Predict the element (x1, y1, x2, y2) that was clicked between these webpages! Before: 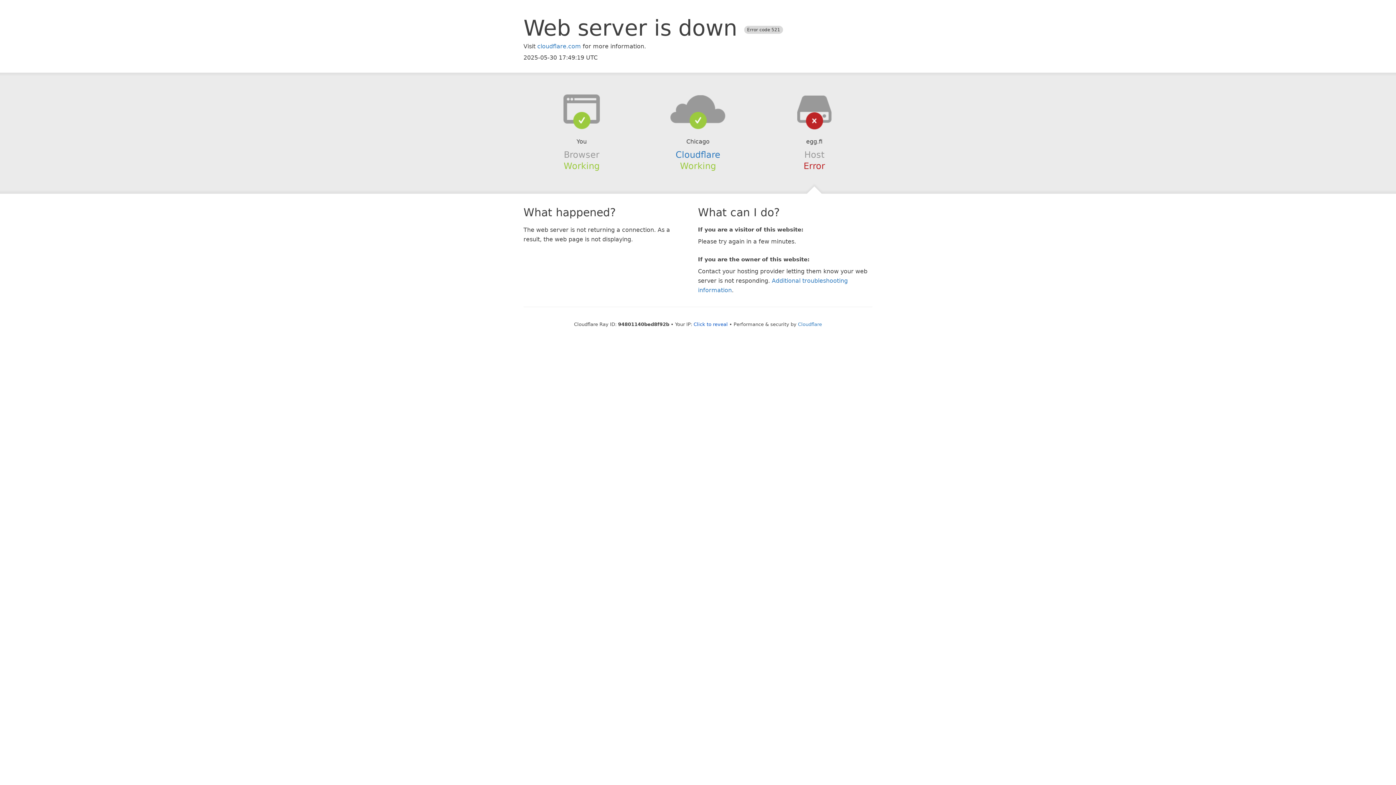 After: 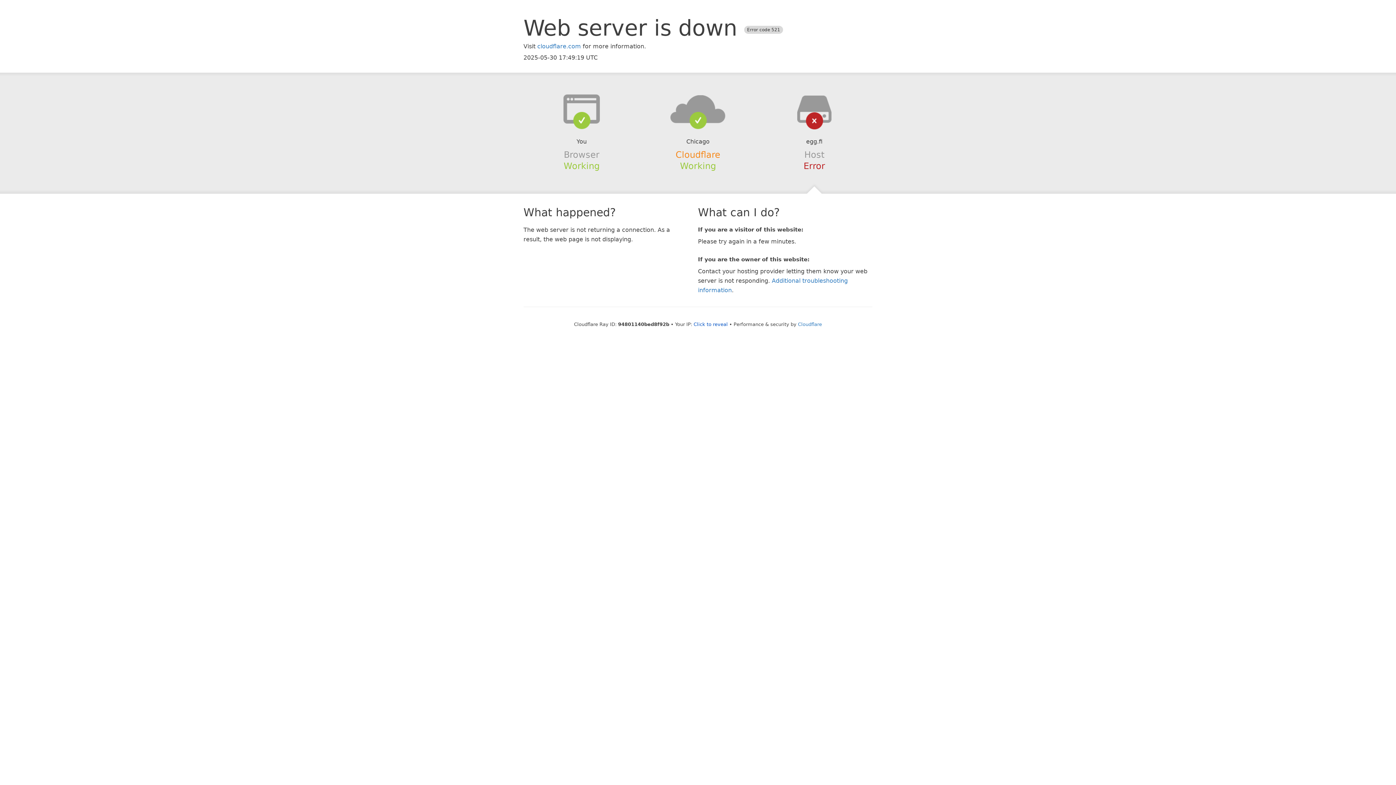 Action: bbox: (675, 149, 720, 159) label: Cloudflare